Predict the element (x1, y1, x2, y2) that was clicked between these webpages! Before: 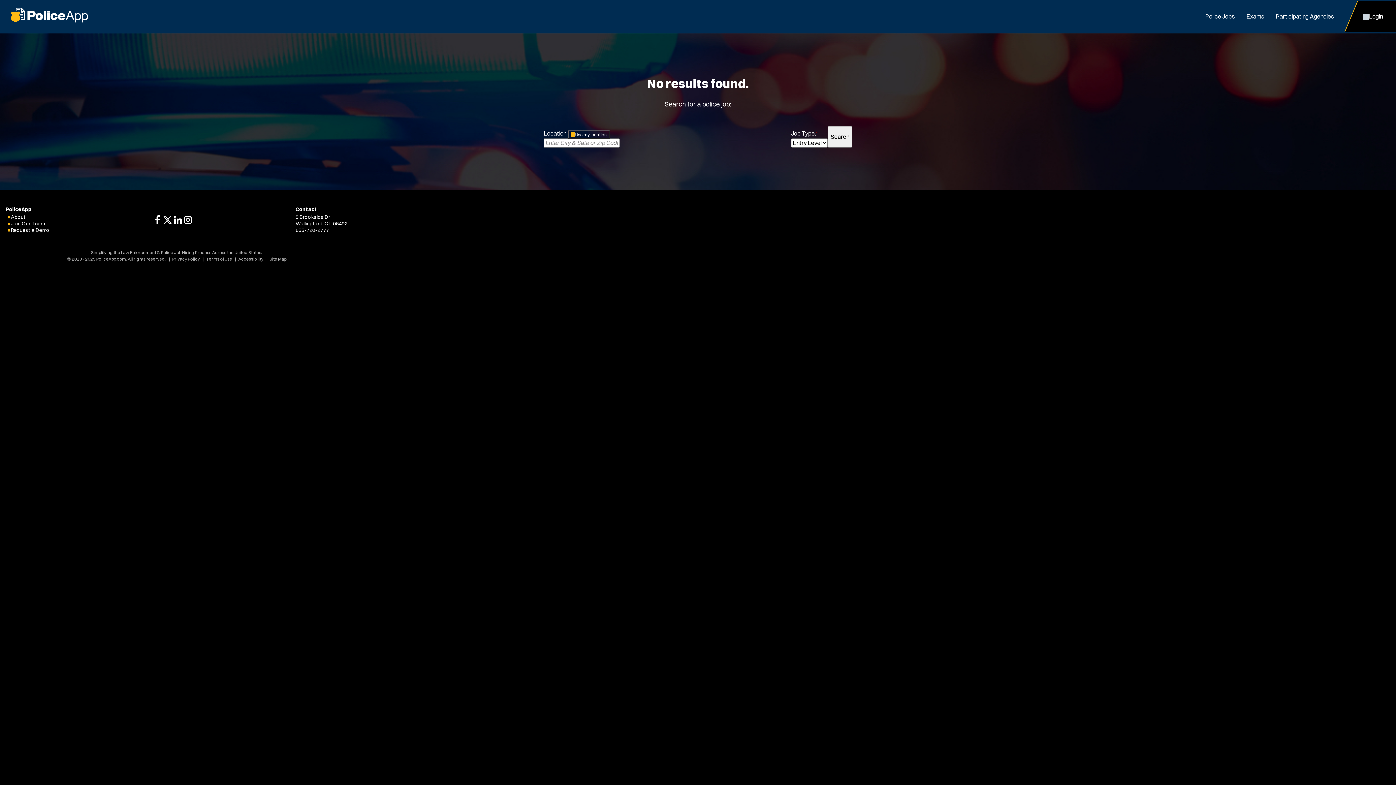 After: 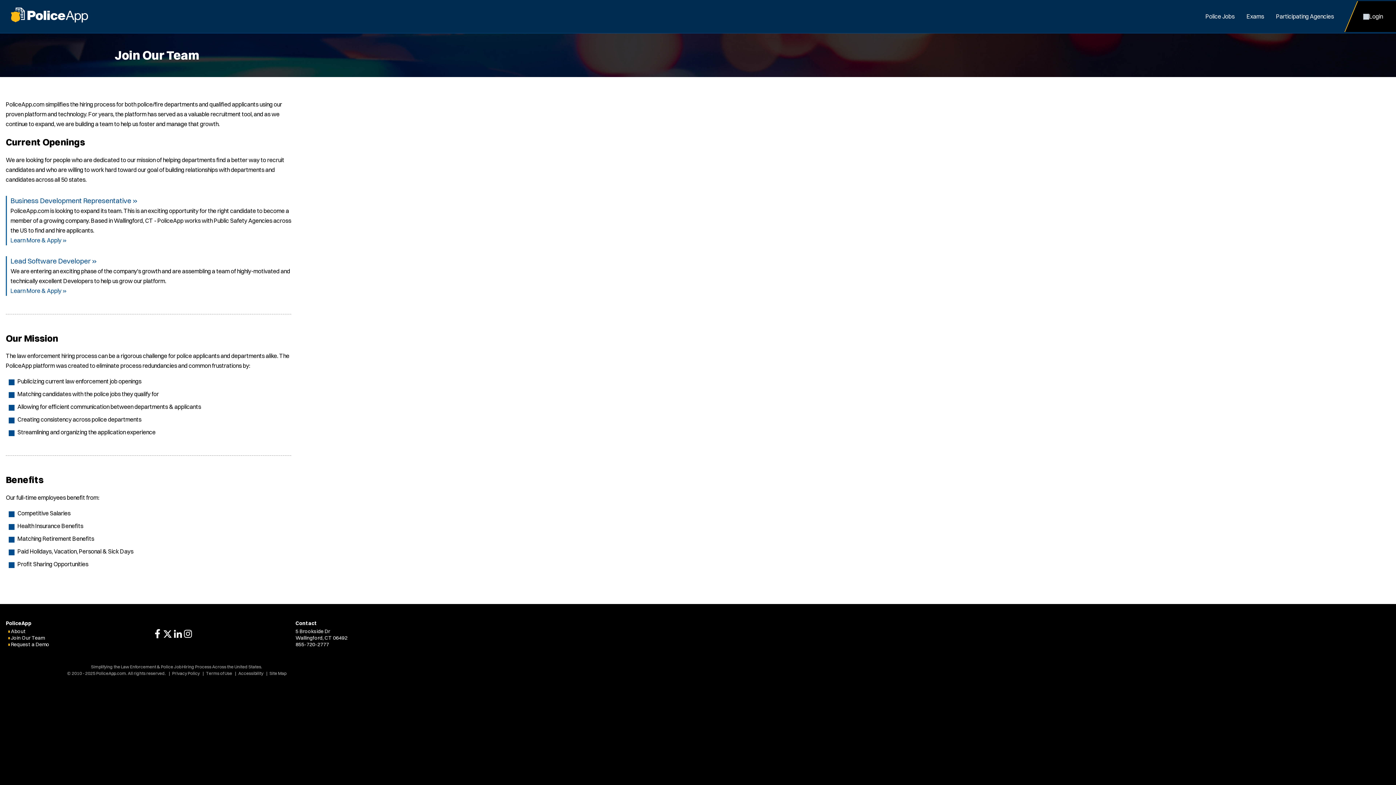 Action: label: Join Our Team bbox: (10, 220, 44, 227)